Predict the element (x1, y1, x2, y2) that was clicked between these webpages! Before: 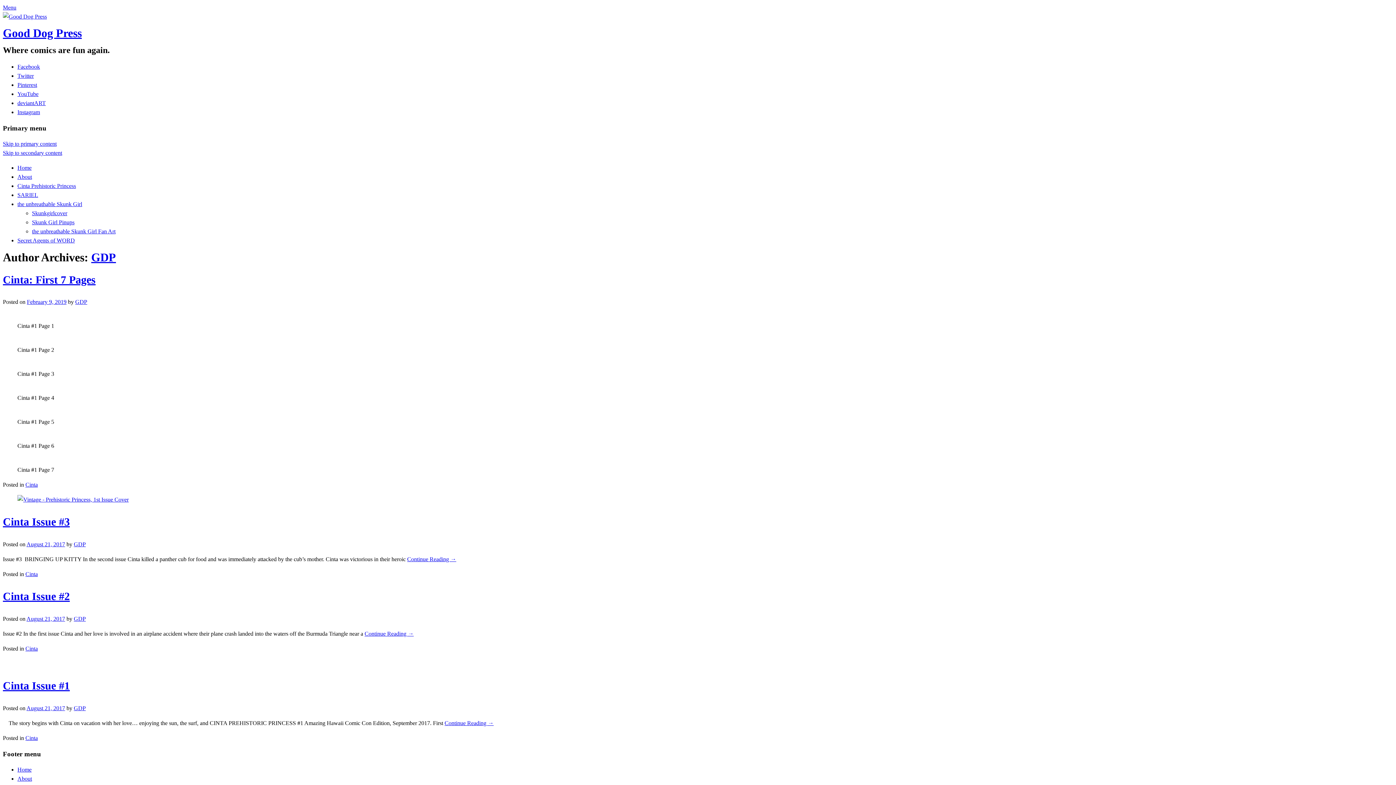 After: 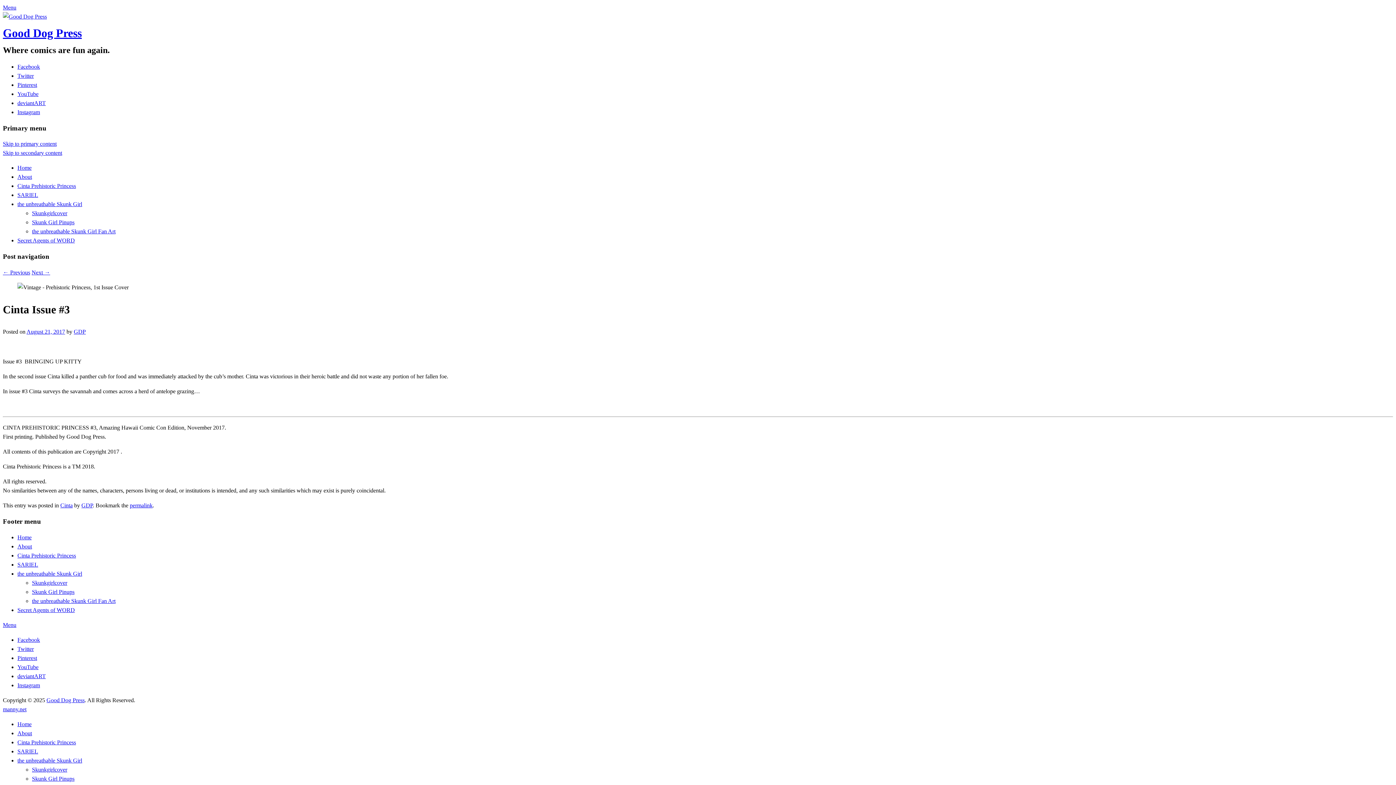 Action: bbox: (17, 496, 128, 503)